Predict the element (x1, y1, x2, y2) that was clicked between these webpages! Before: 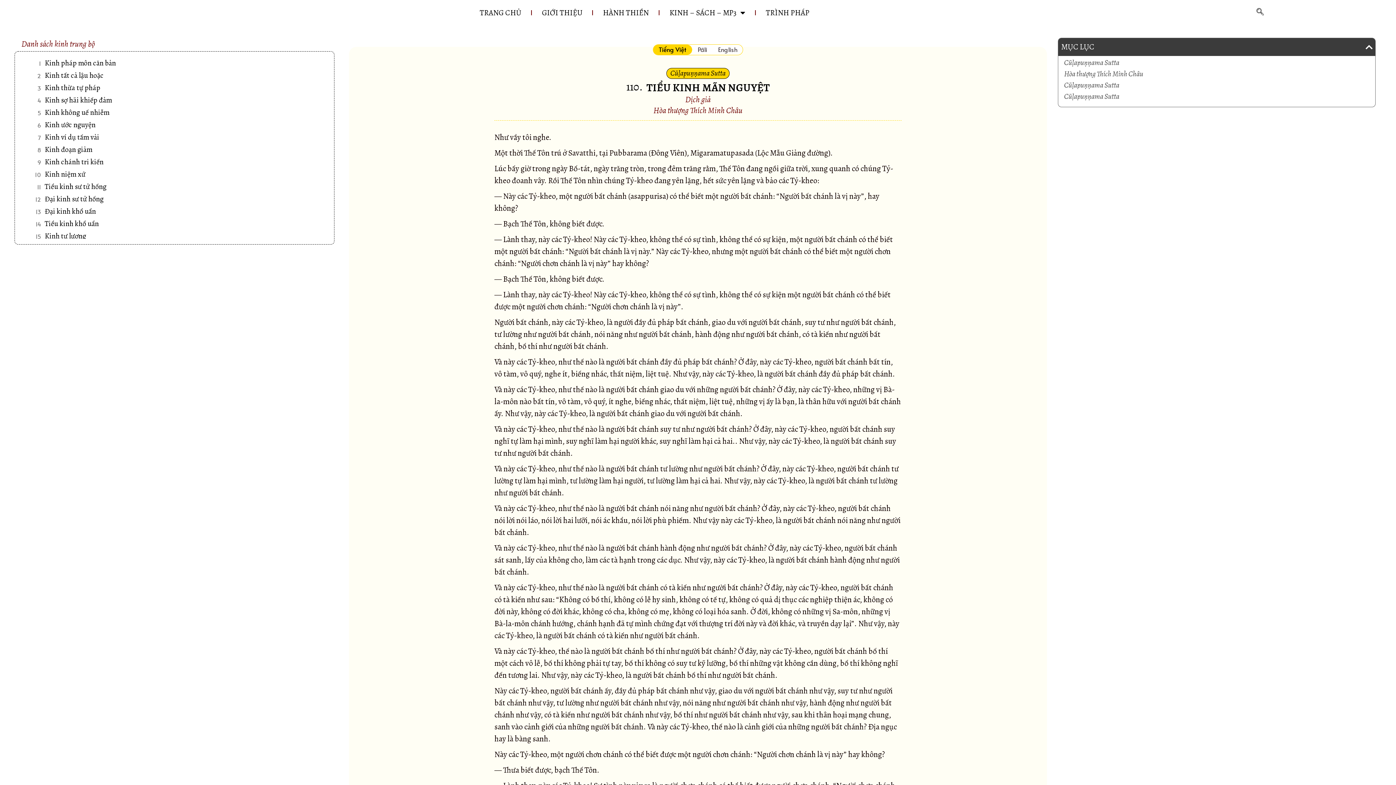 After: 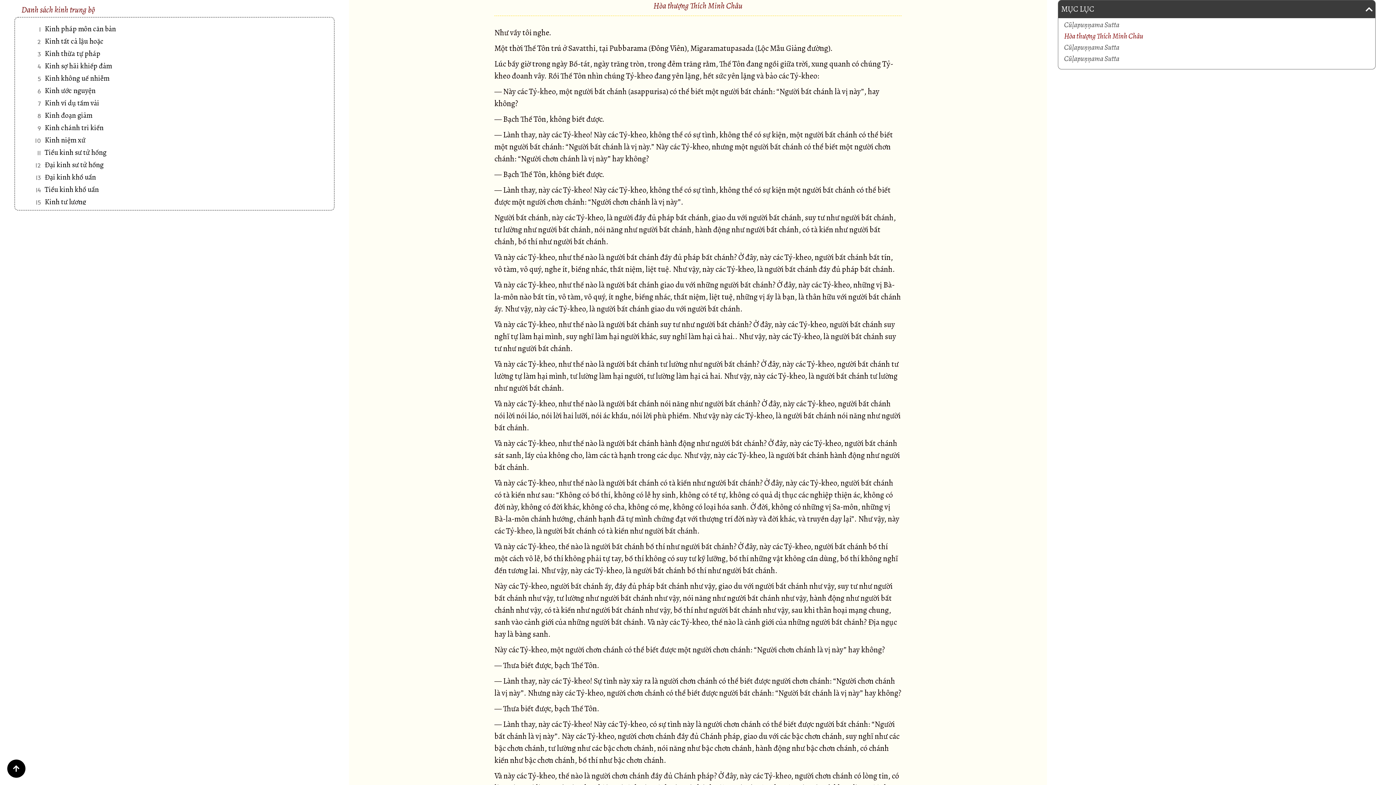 Action: label: Hòa thượng Thích Minh Châu bbox: (1064, 70, 1143, 77)